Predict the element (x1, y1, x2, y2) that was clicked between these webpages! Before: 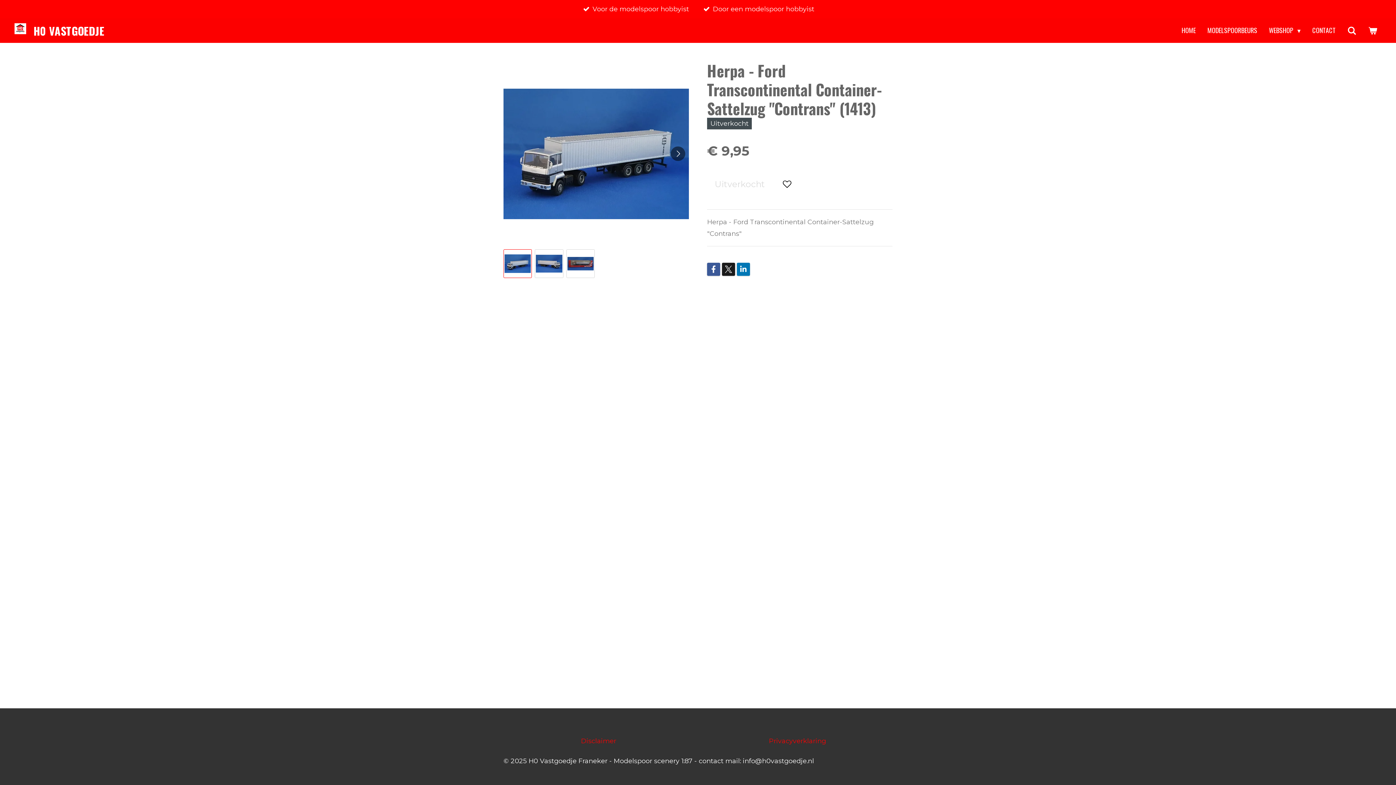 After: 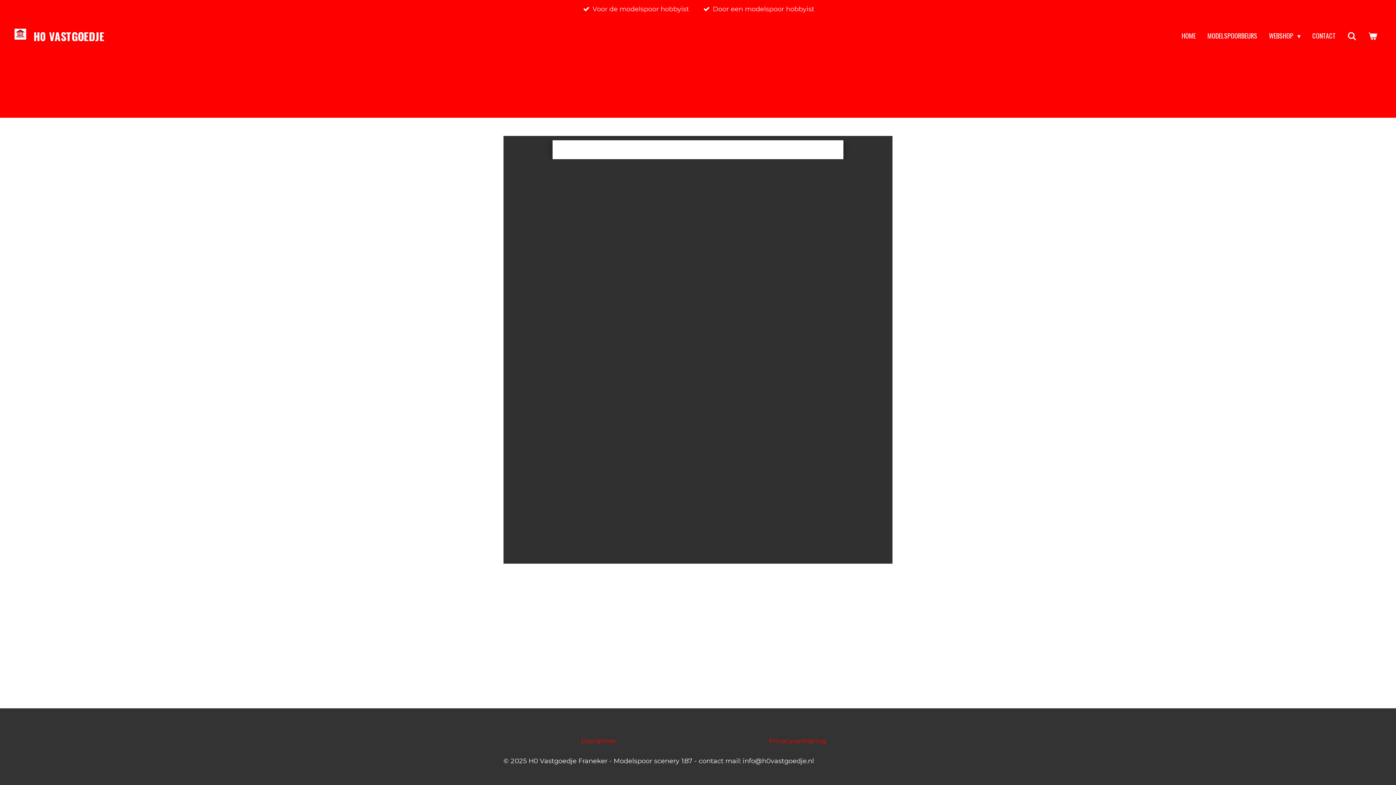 Action: label: Disclaimer bbox: (503, 733, 693, 749)